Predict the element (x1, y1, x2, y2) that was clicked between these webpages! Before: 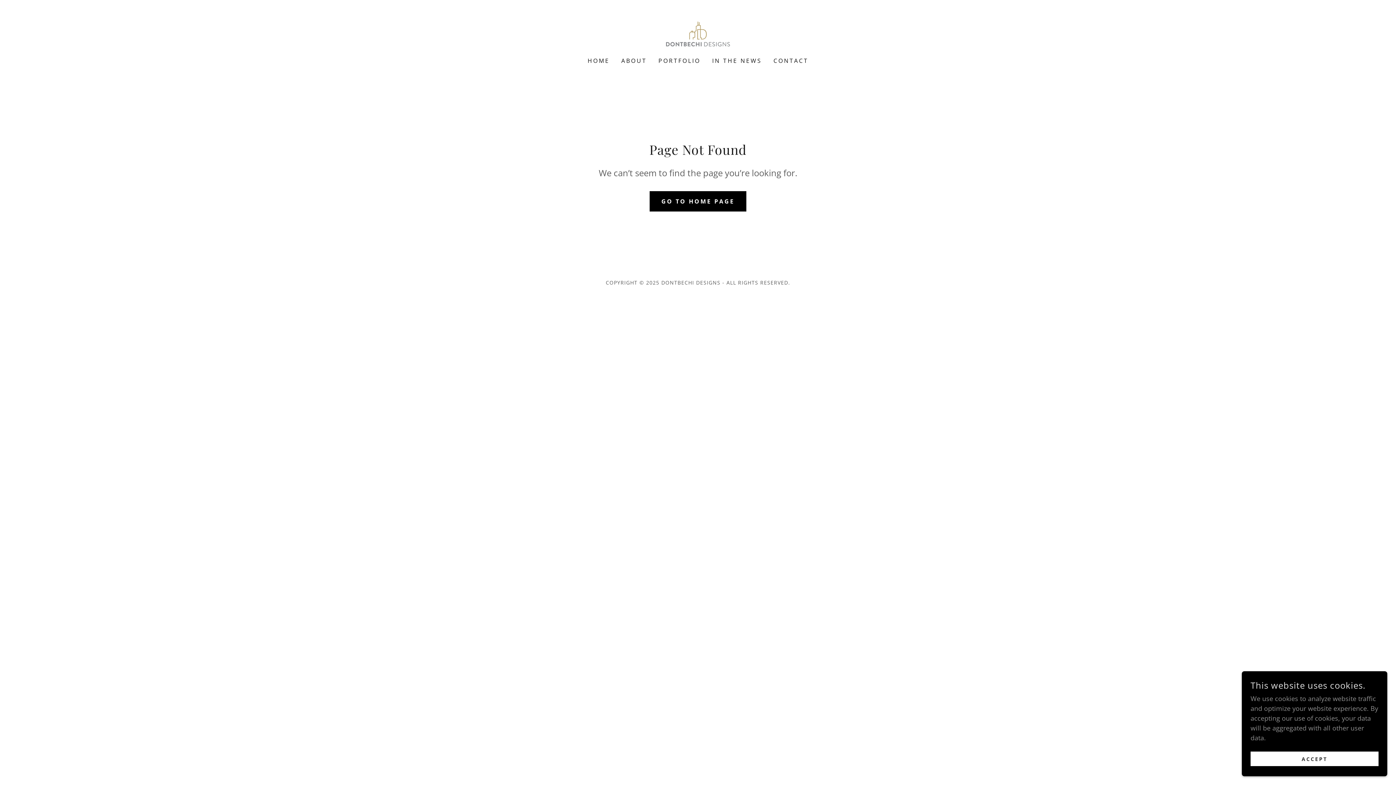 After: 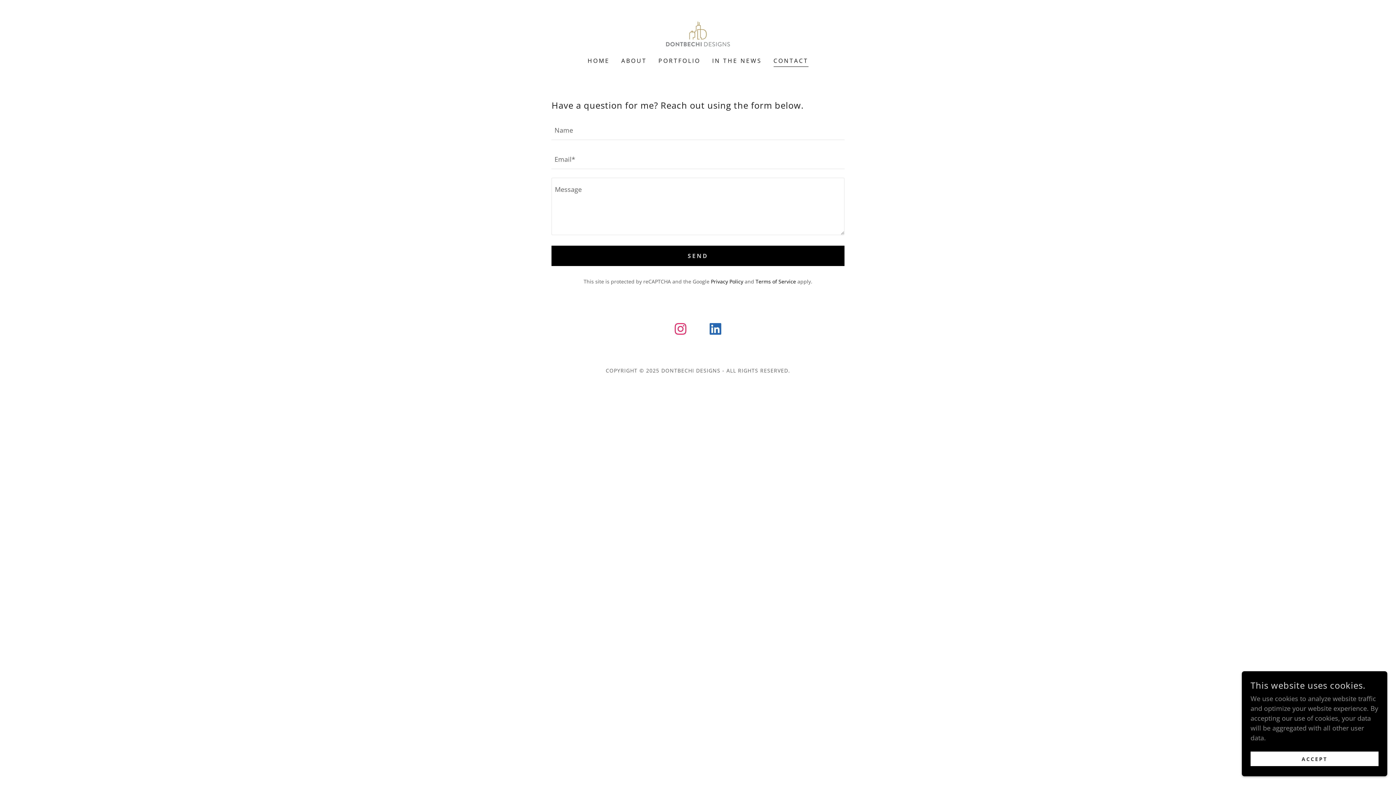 Action: bbox: (771, 54, 810, 67) label: CONTACT